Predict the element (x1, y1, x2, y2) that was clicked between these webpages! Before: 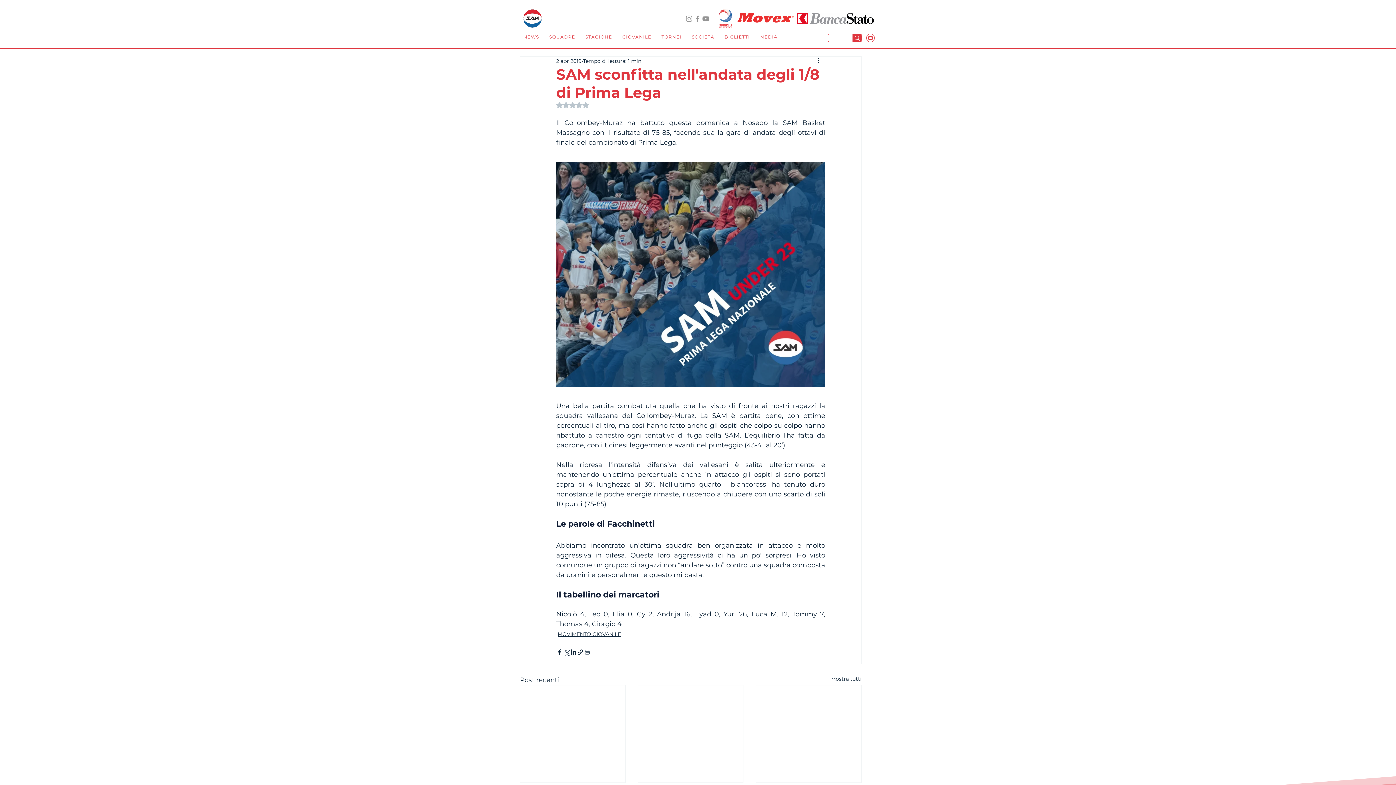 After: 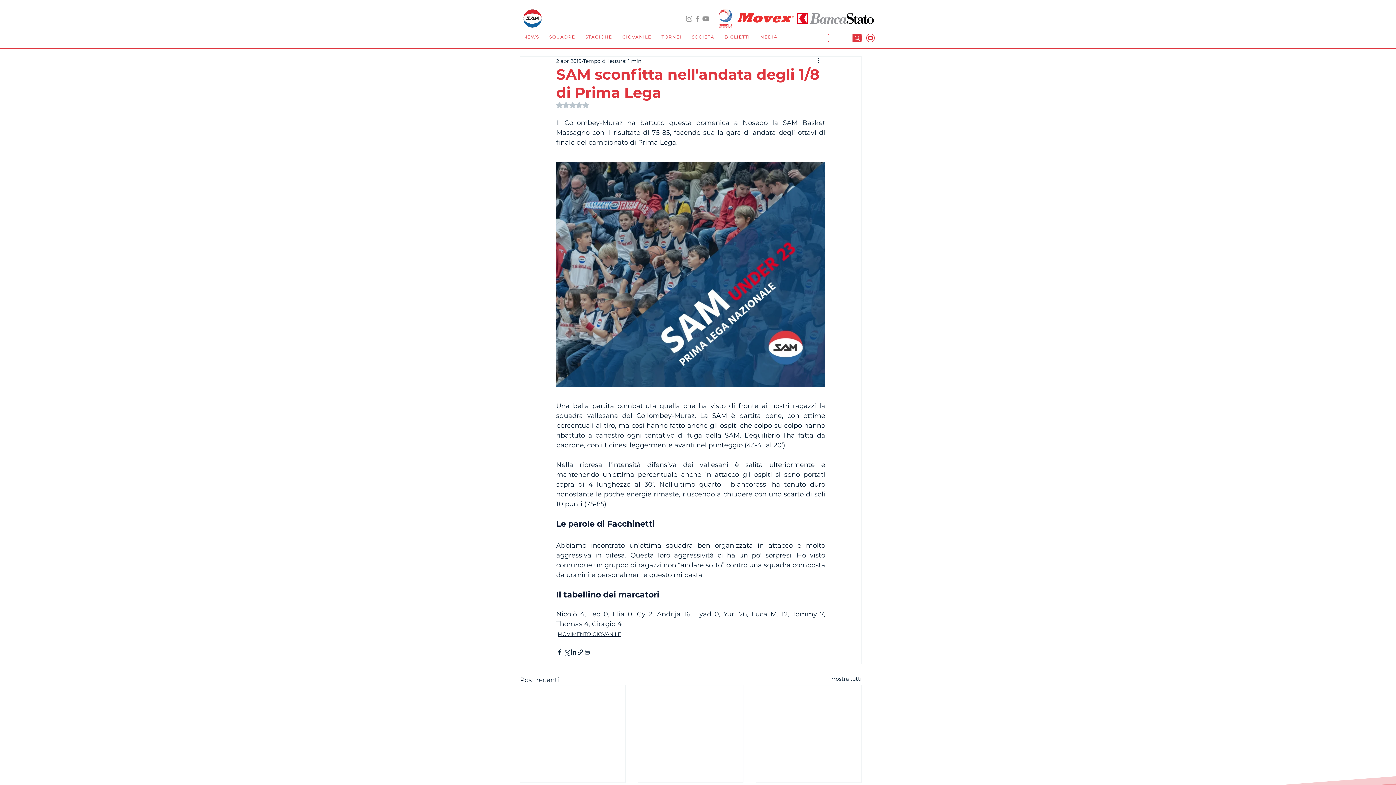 Action: bbox: (721, 30, 753, 44) label: BIGLIETTI